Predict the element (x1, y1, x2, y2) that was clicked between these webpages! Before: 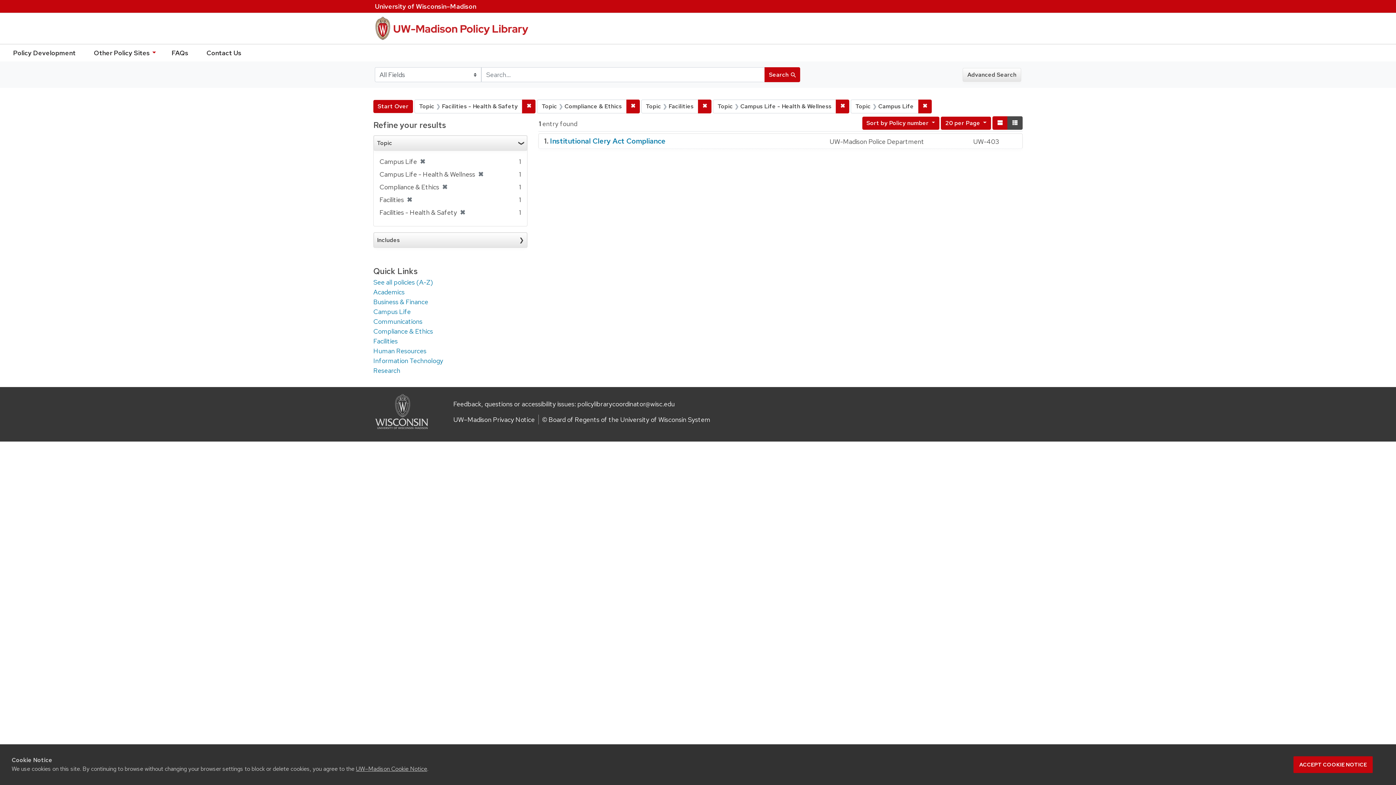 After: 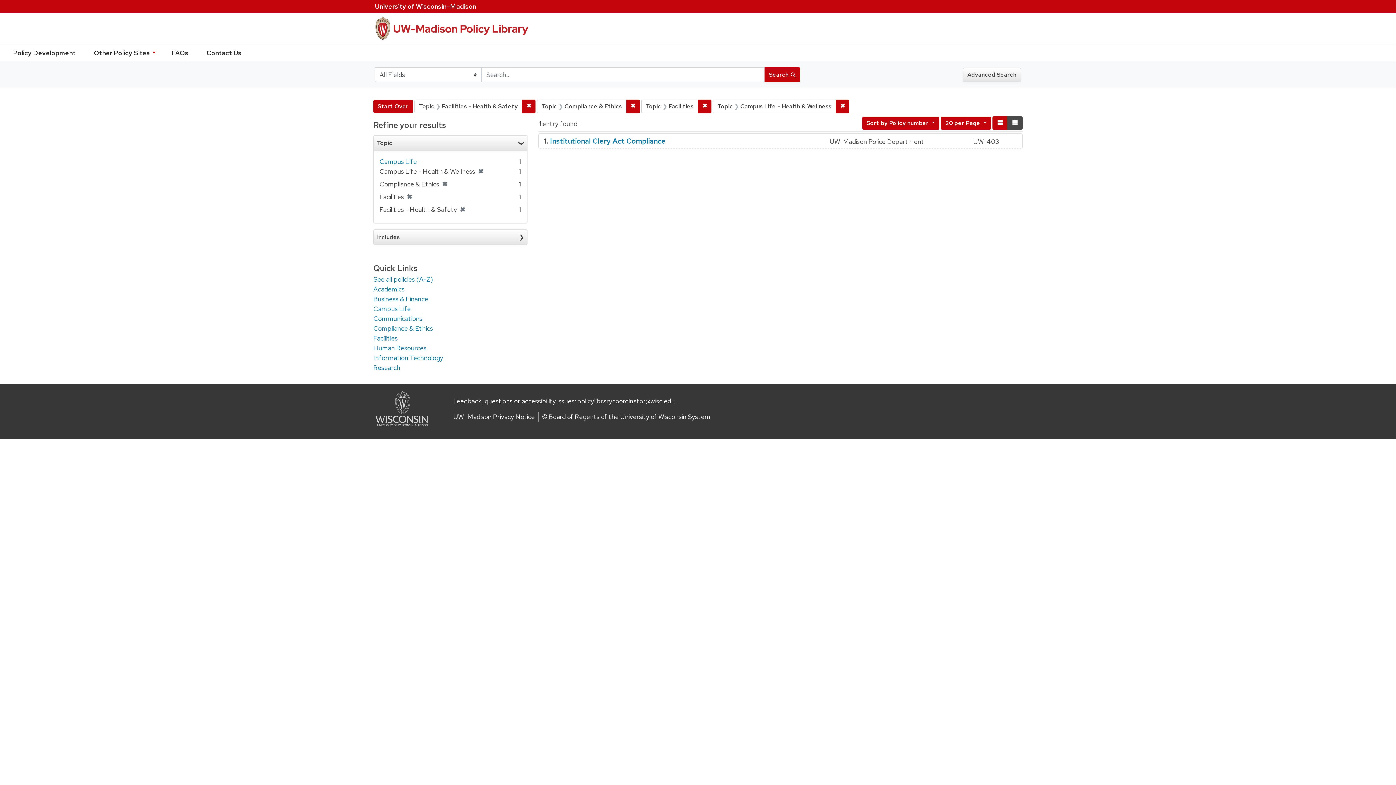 Action: bbox: (417, 157, 425, 165) label: ✖
[remove]